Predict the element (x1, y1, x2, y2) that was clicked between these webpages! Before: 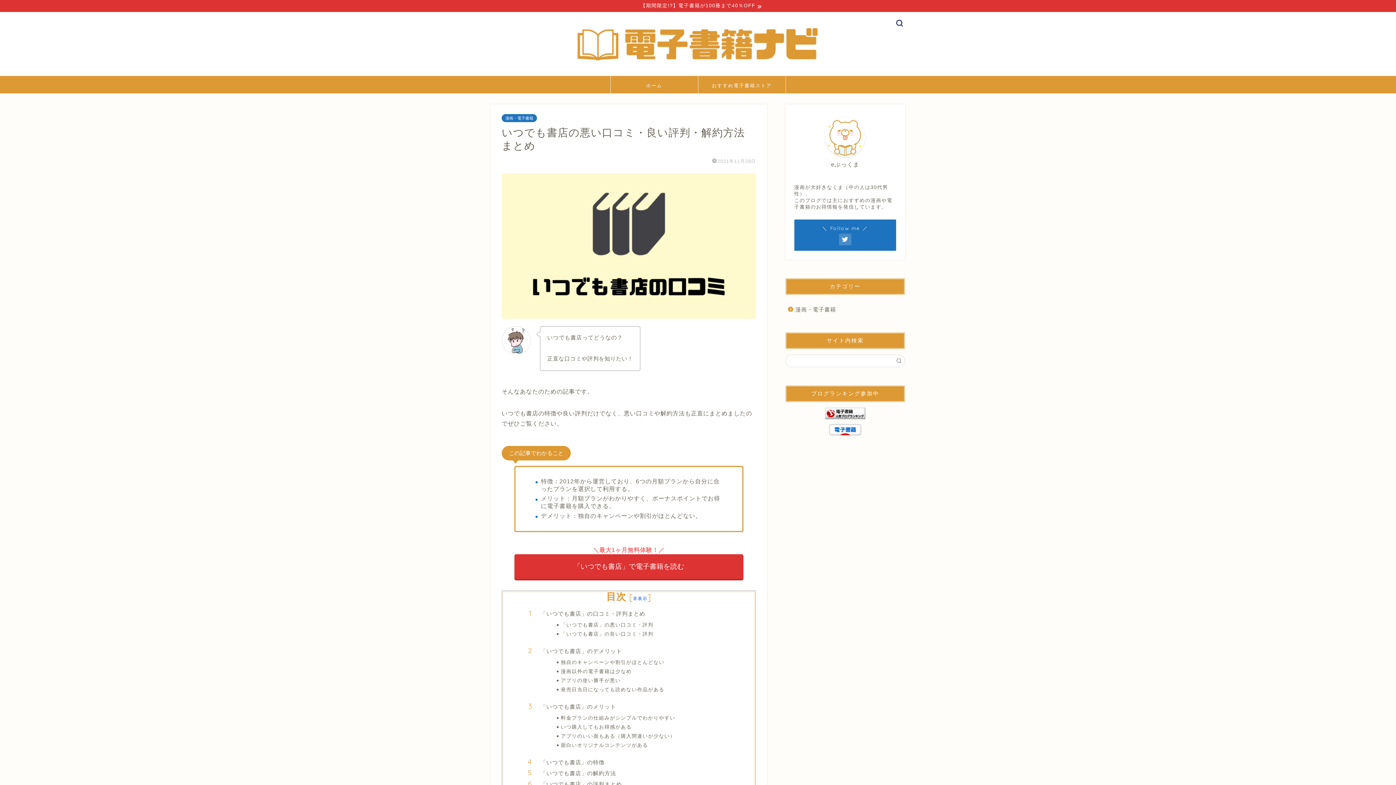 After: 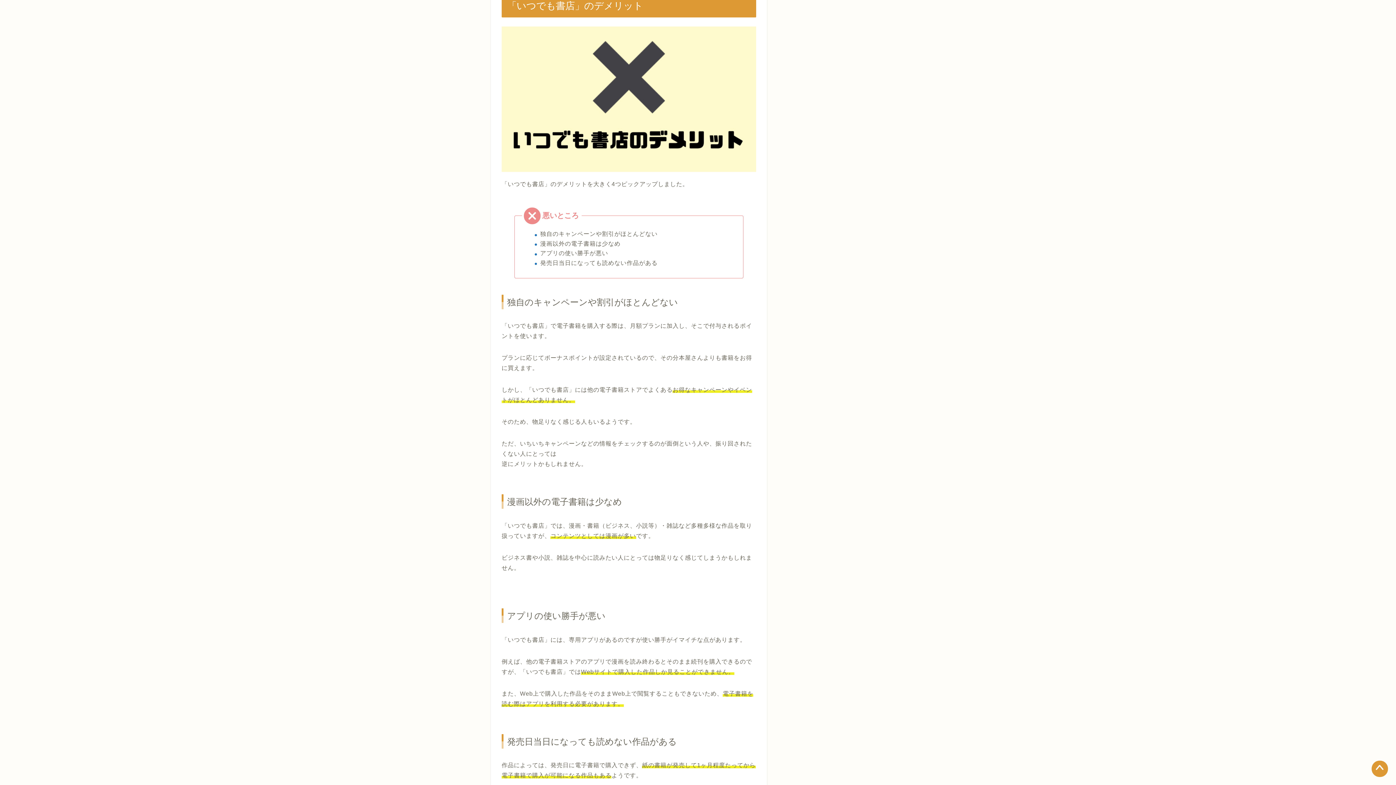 Action: bbox: (540, 647, 733, 655) label: 「いつでも書店」のデメリット